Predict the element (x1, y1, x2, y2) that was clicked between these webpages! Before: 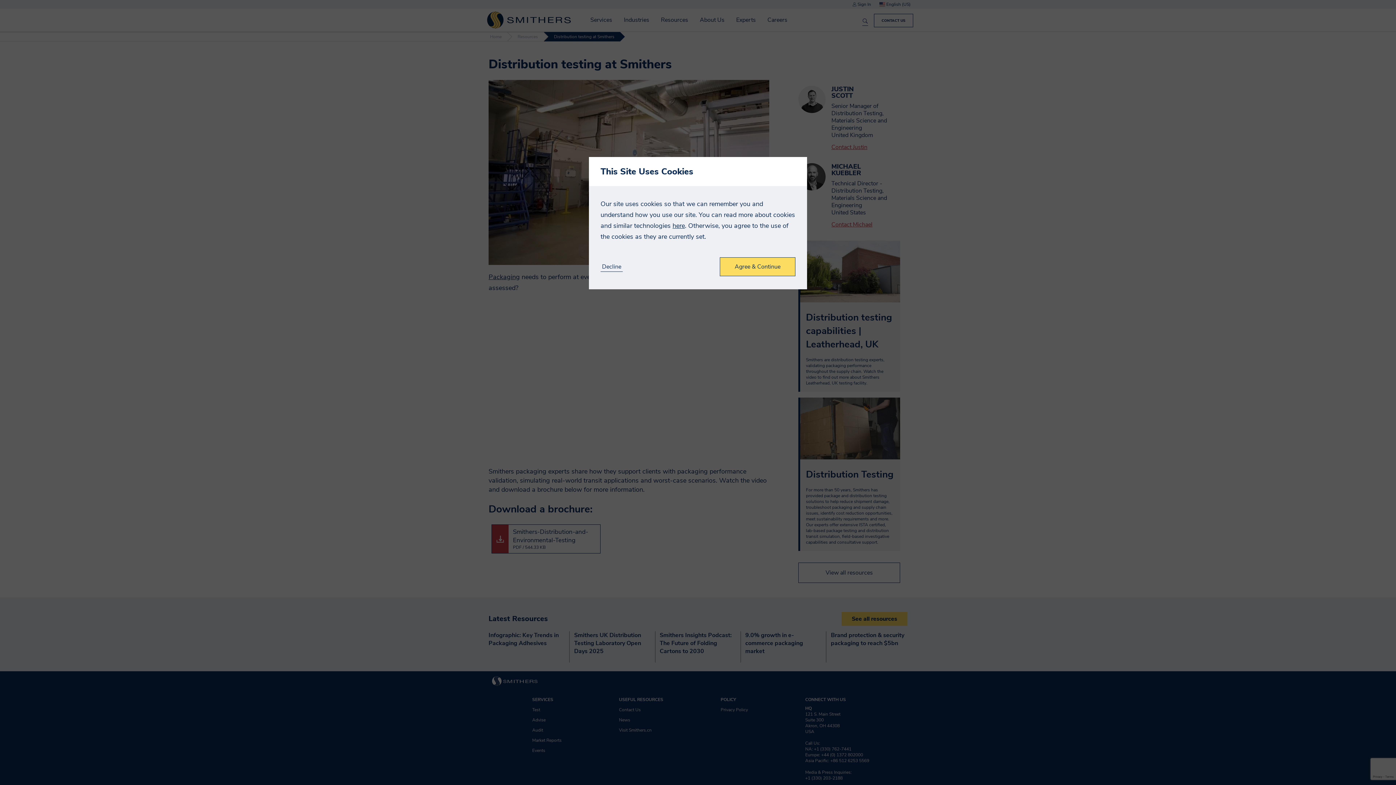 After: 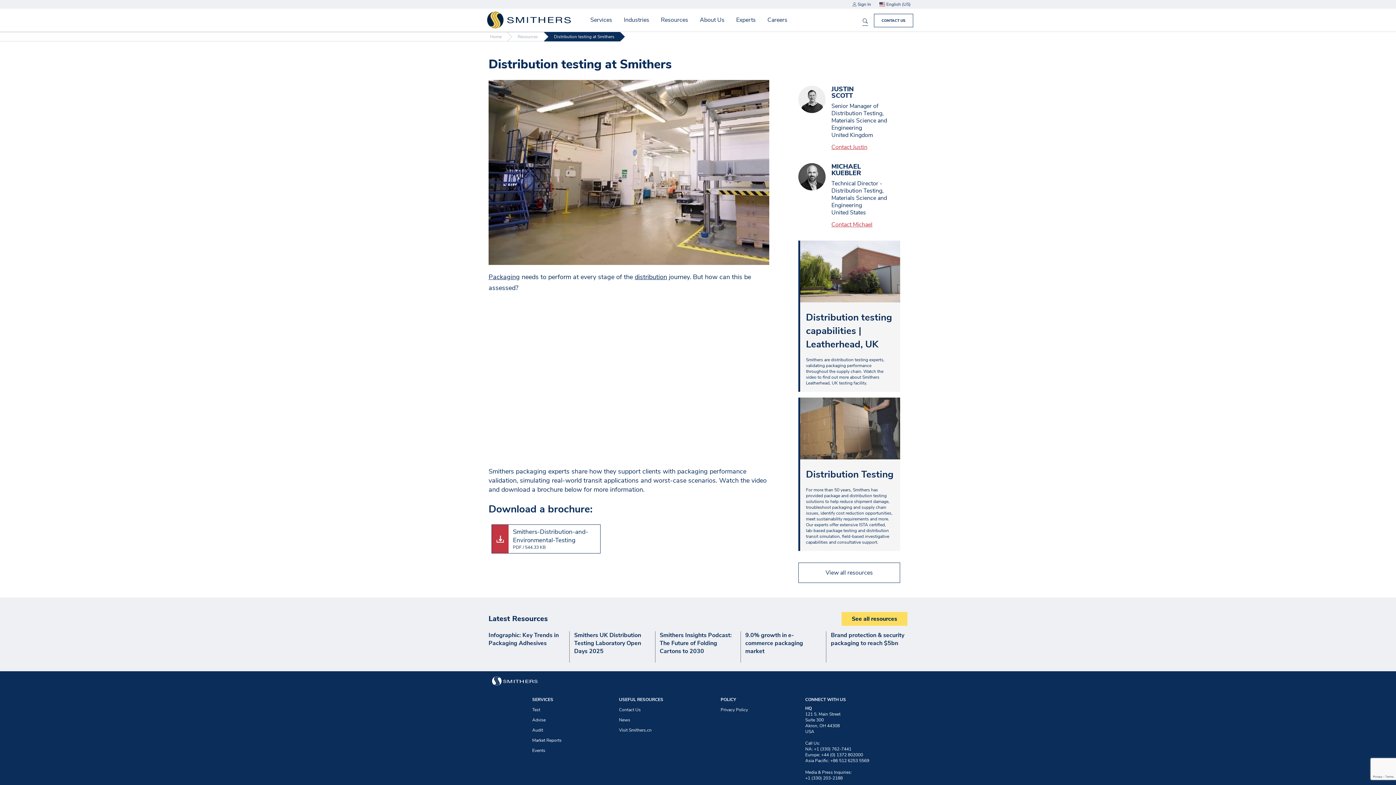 Action: label: Decline bbox: (600, 263, 622, 271)